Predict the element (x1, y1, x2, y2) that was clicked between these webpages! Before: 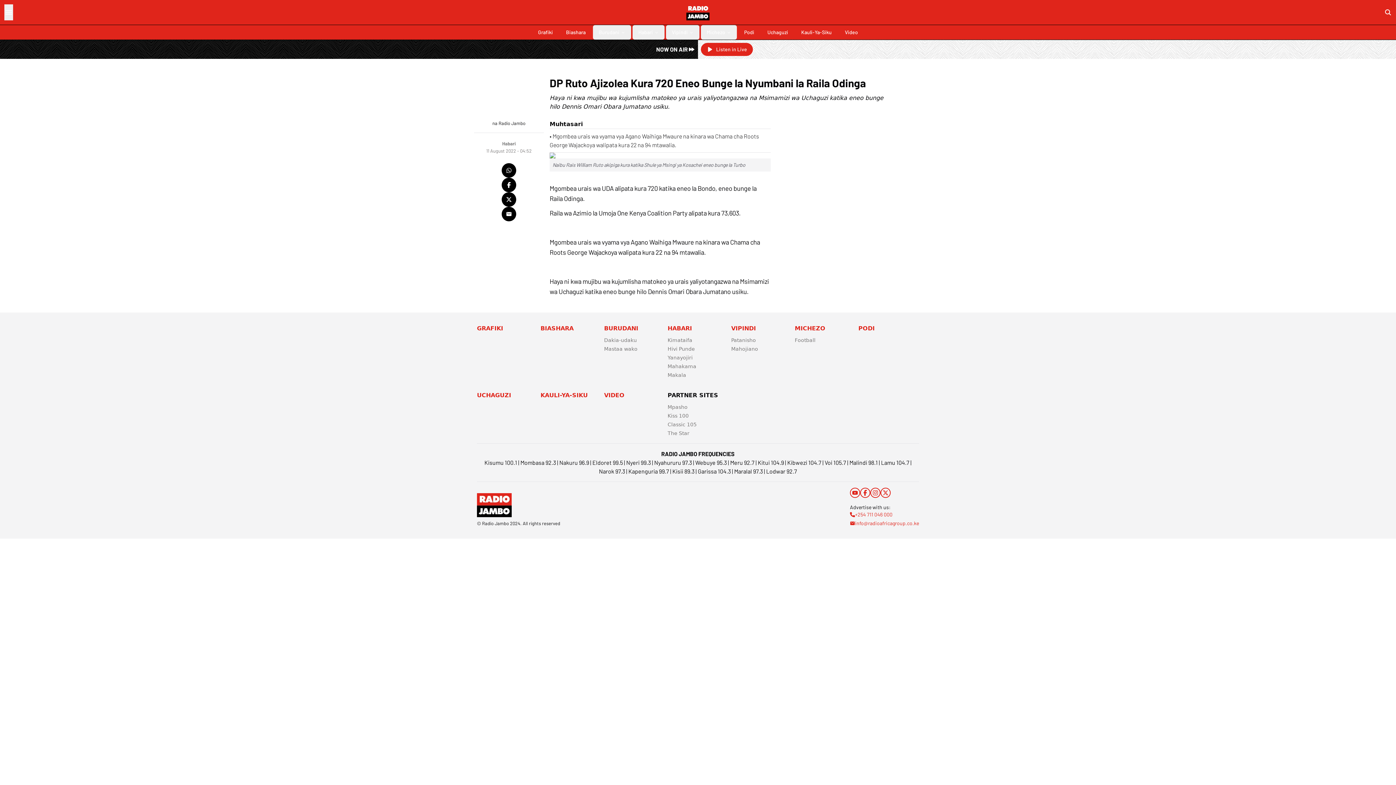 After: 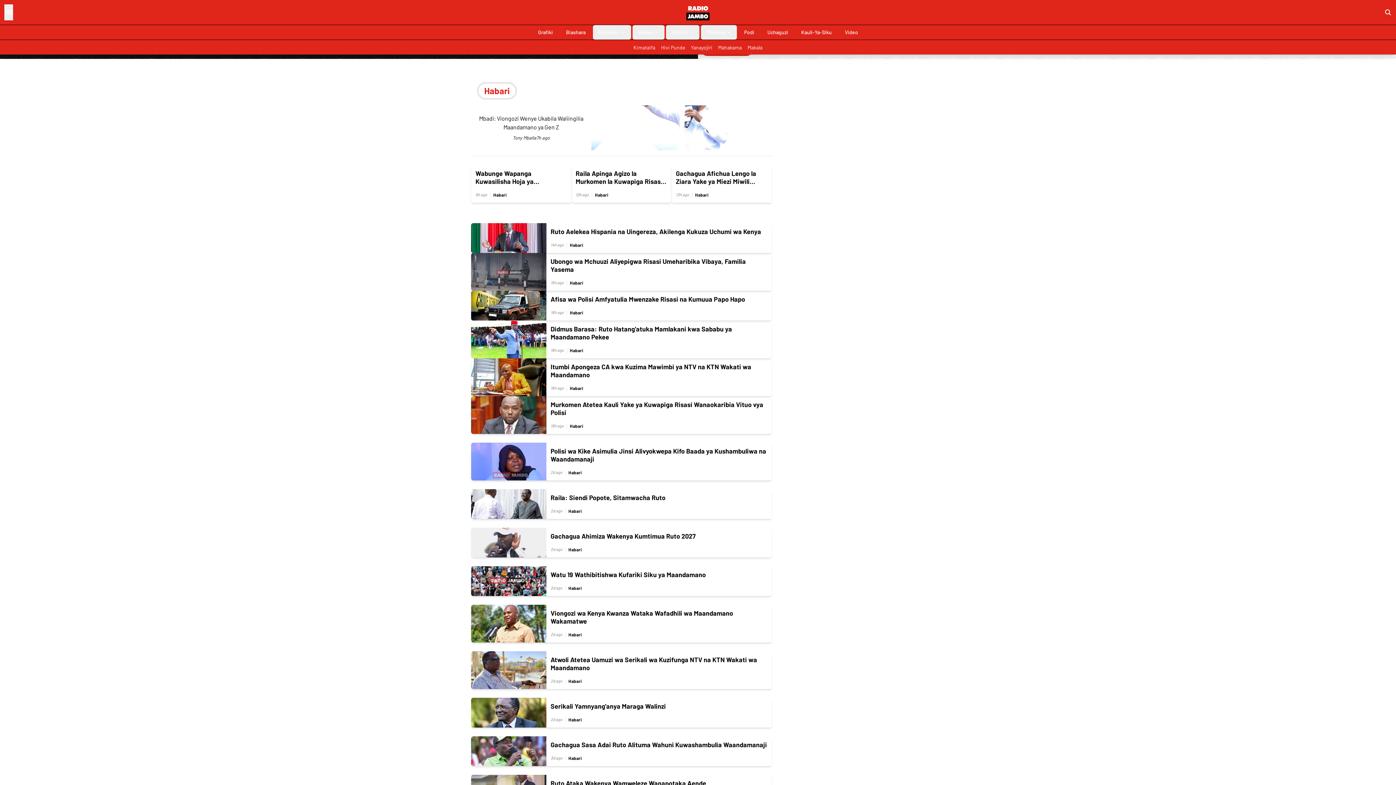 Action: label: Habari bbox: (632, 25, 664, 39)